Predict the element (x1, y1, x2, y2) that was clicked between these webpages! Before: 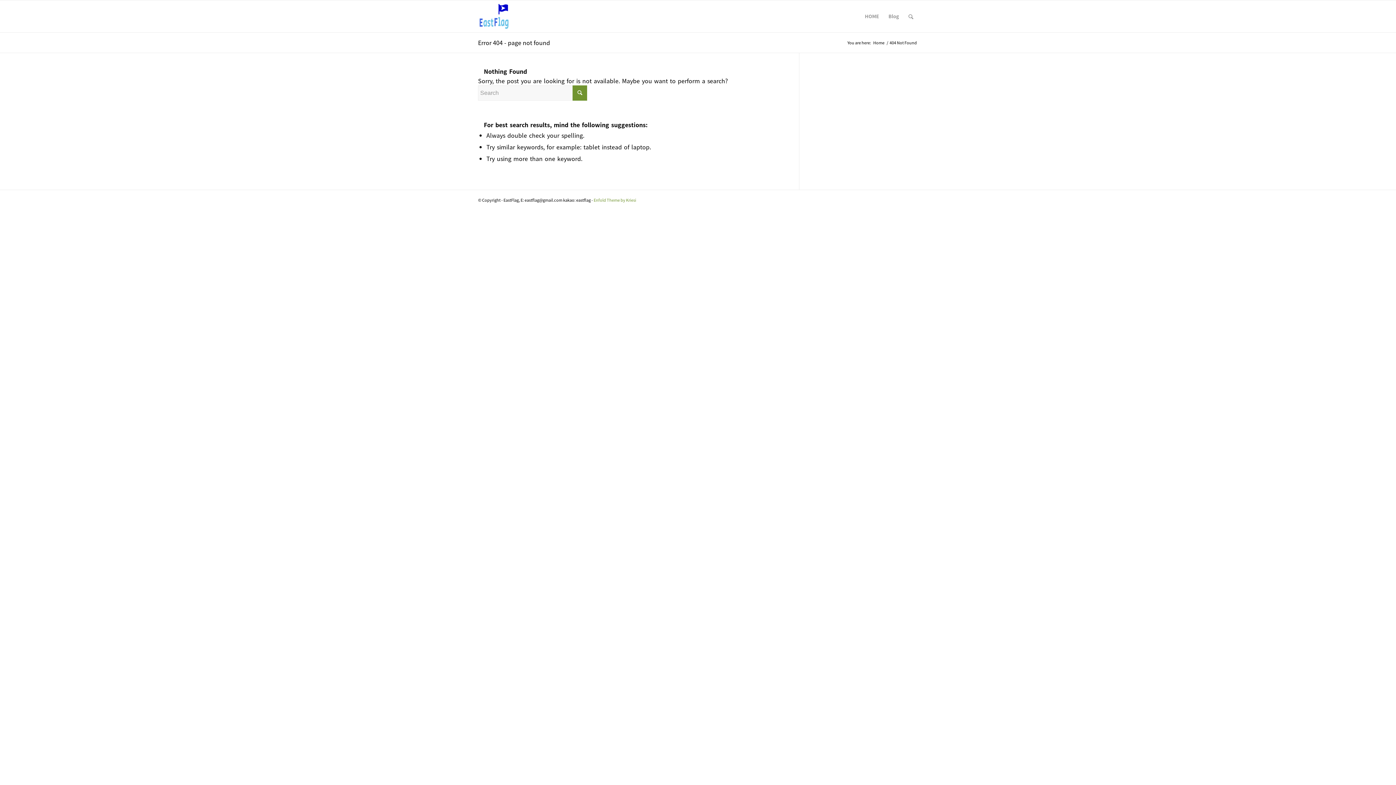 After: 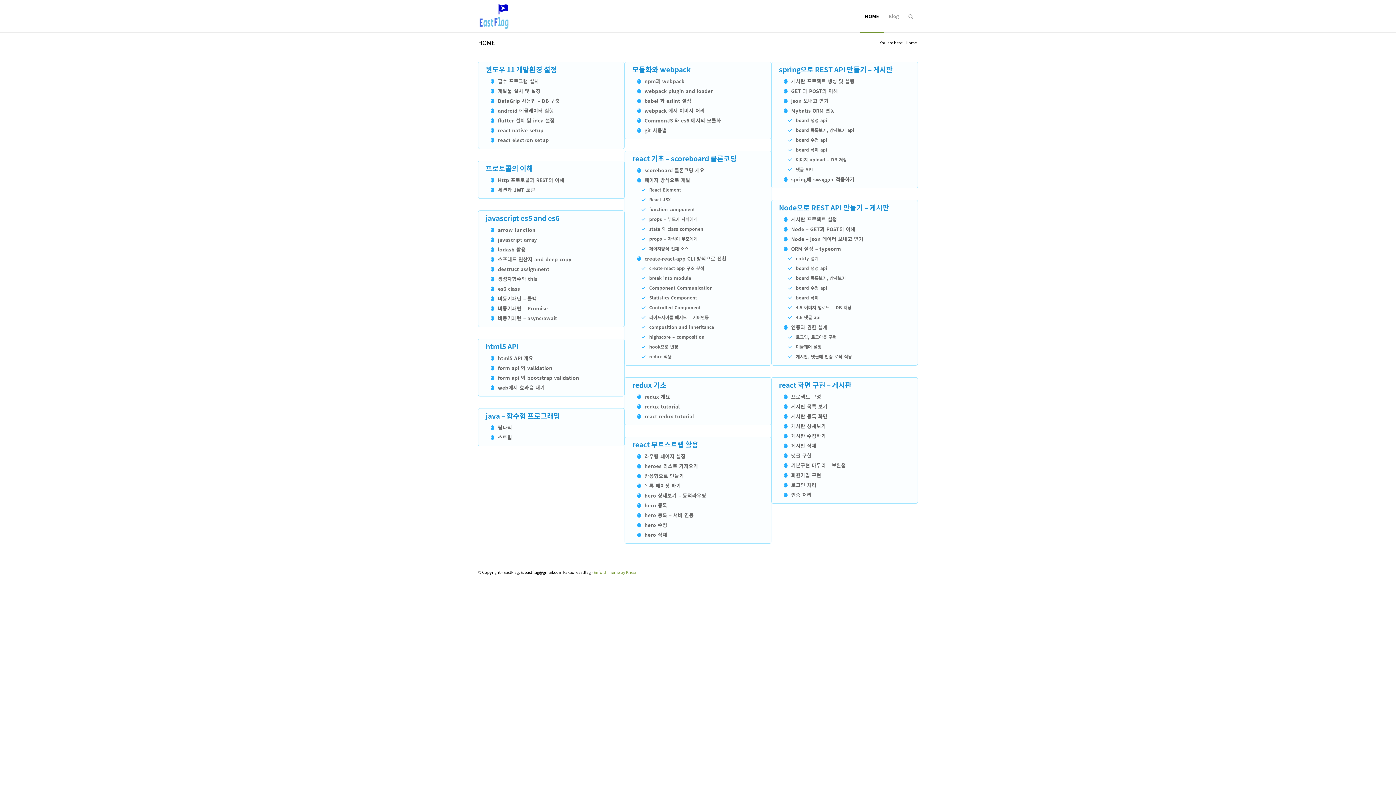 Action: label: Home bbox: (872, 40, 885, 45)